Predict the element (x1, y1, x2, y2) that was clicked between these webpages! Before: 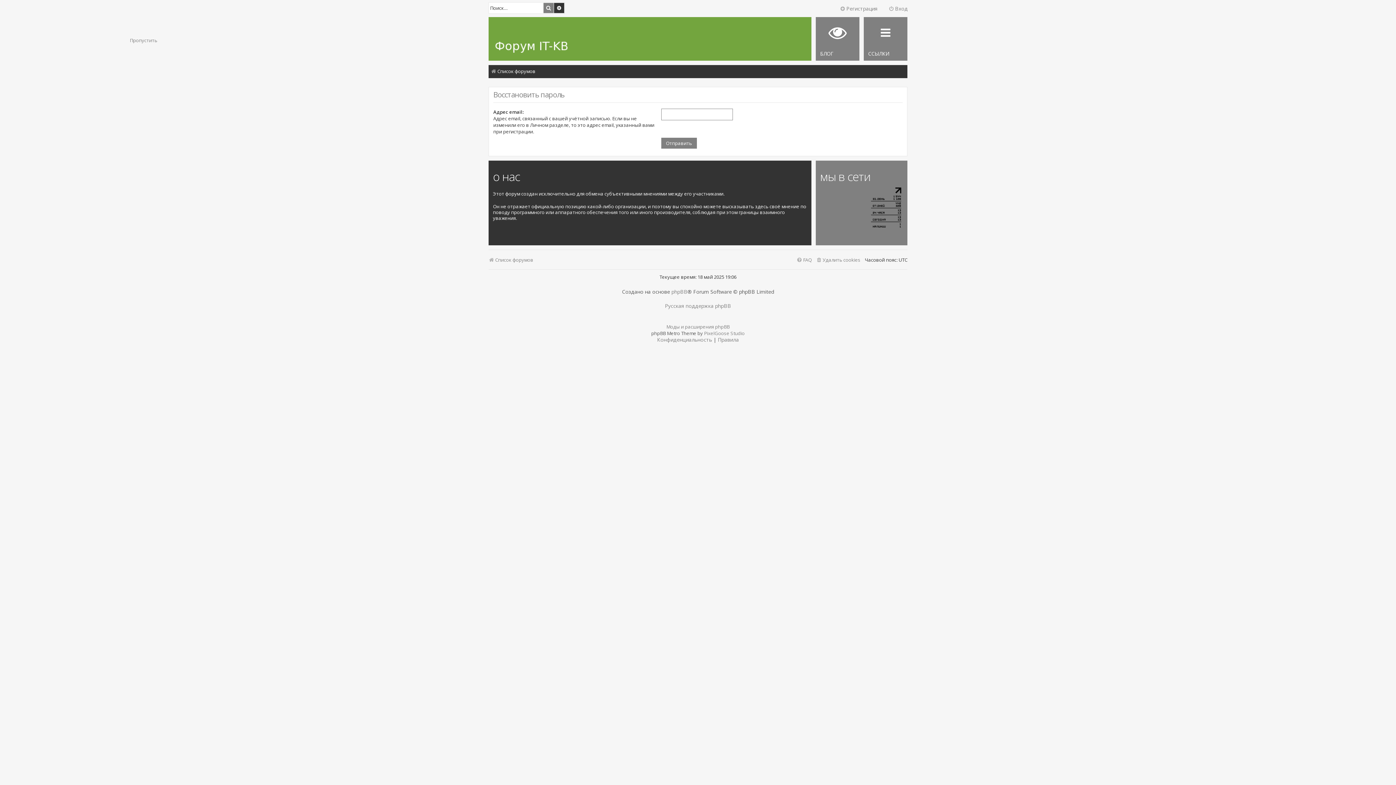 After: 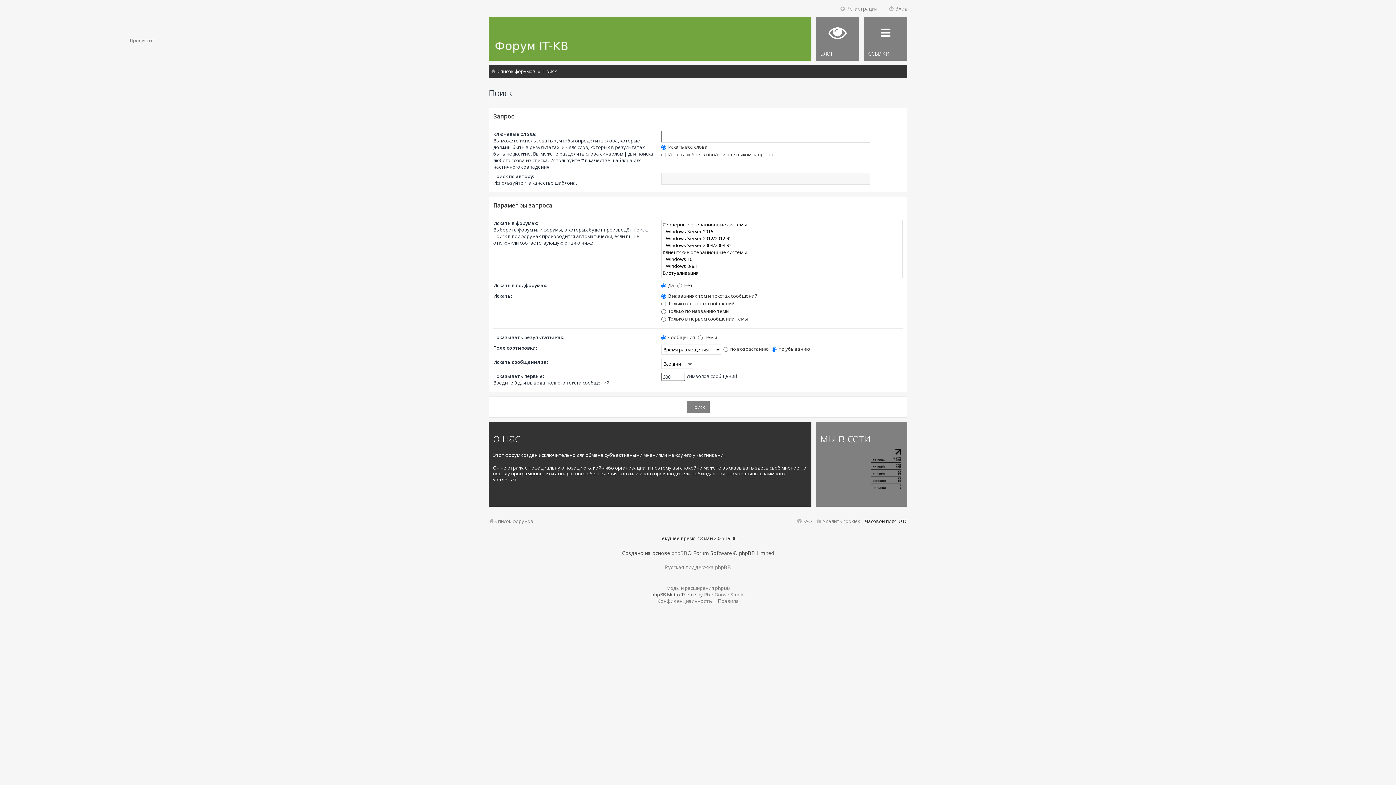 Action: bbox: (554, 2, 564, 13) label: Расширенный поиск